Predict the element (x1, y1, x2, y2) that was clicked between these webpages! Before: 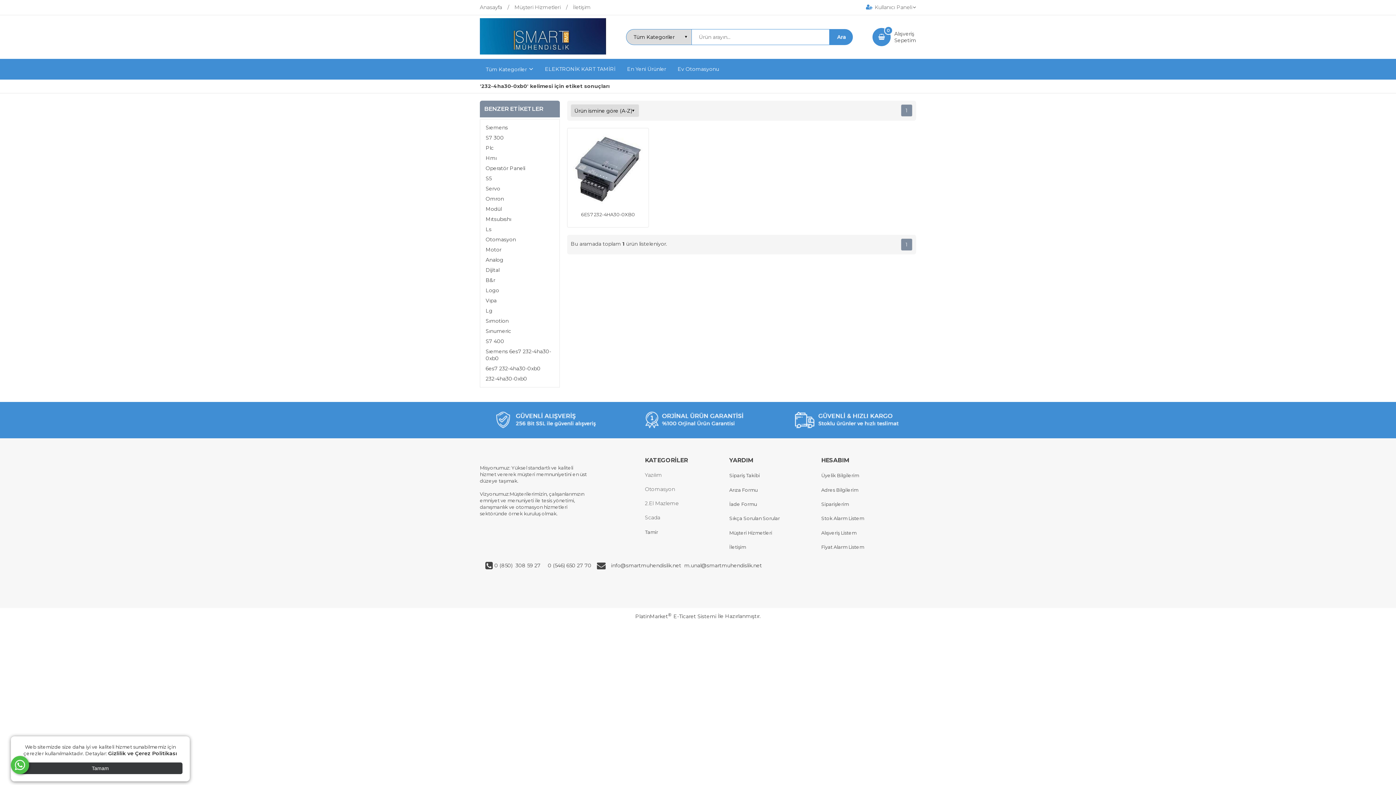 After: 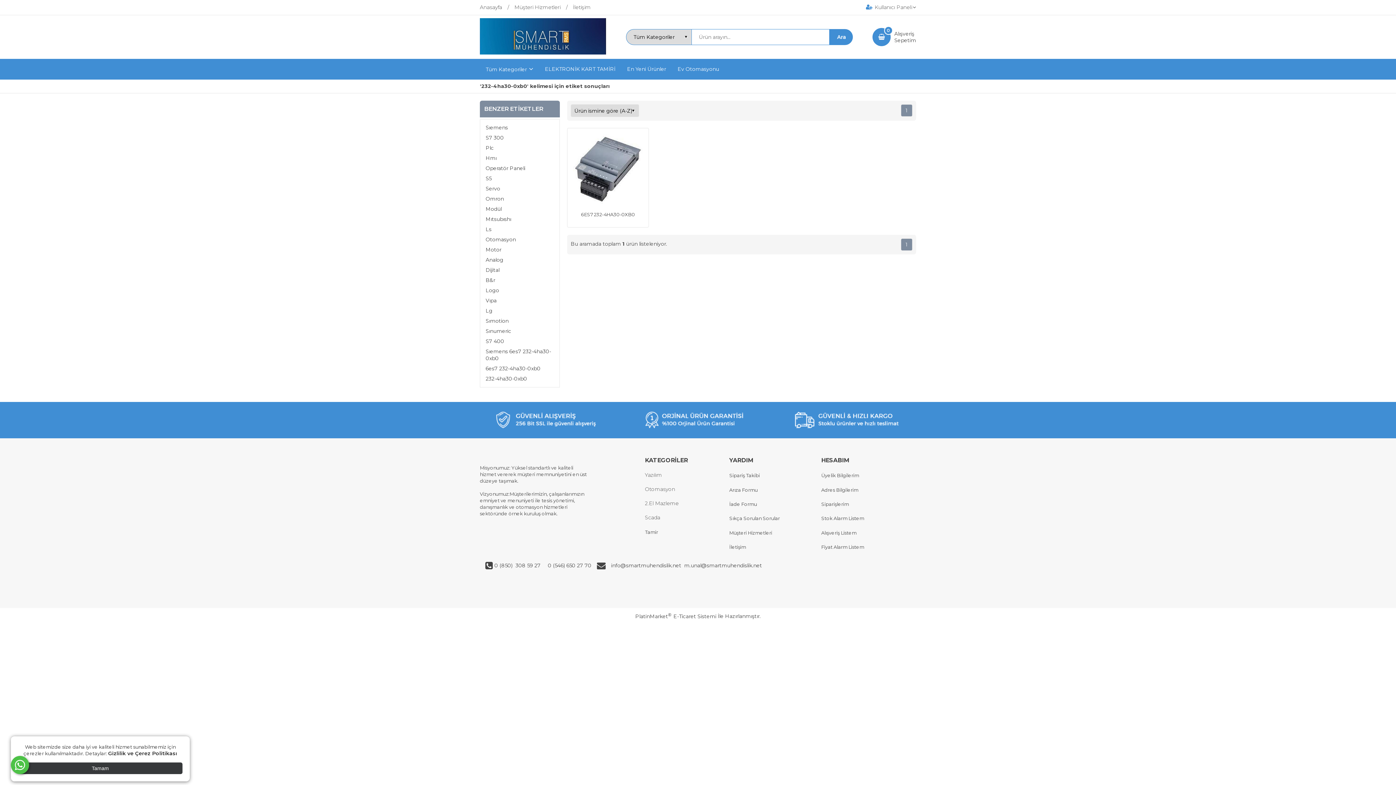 Action: label: 232-4ha30-0xb0 bbox: (482, 374, 555, 383)